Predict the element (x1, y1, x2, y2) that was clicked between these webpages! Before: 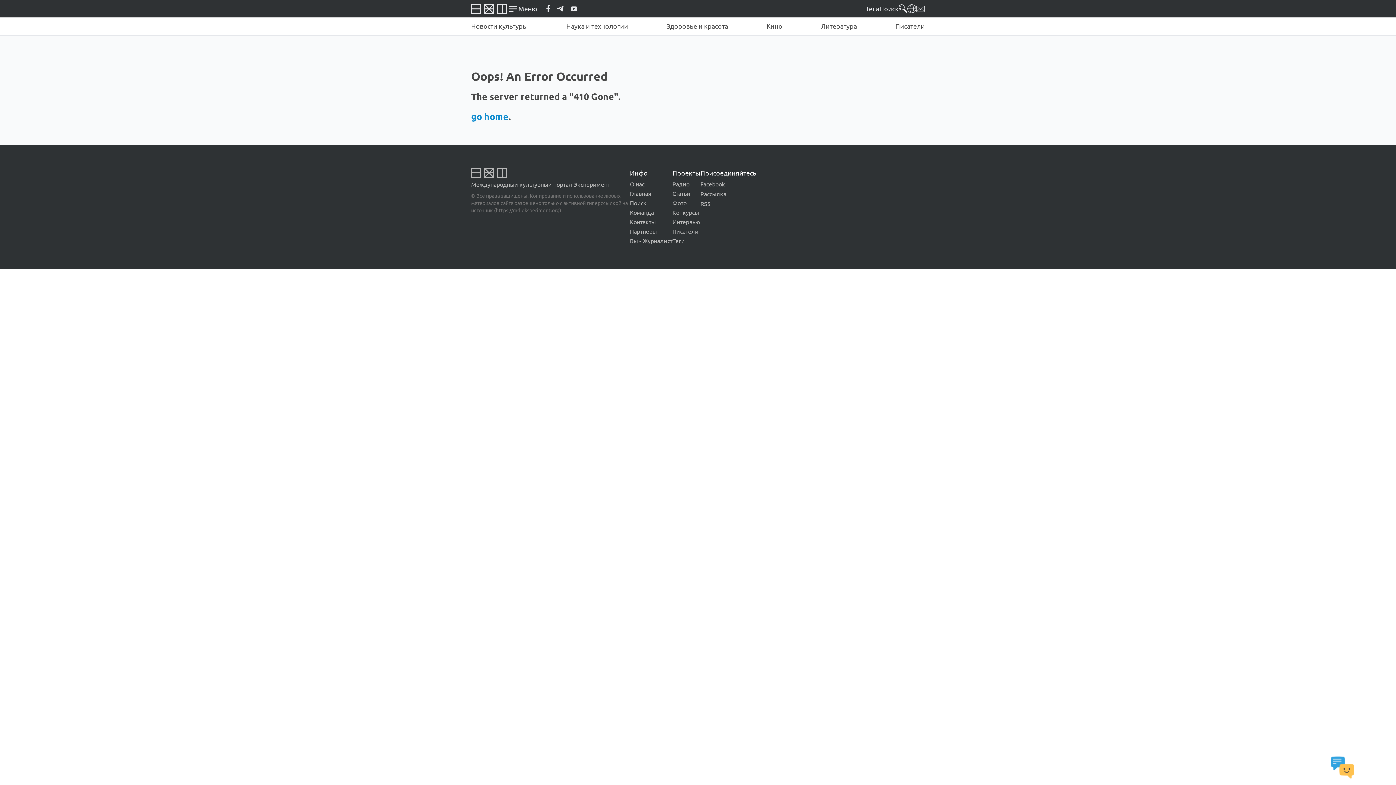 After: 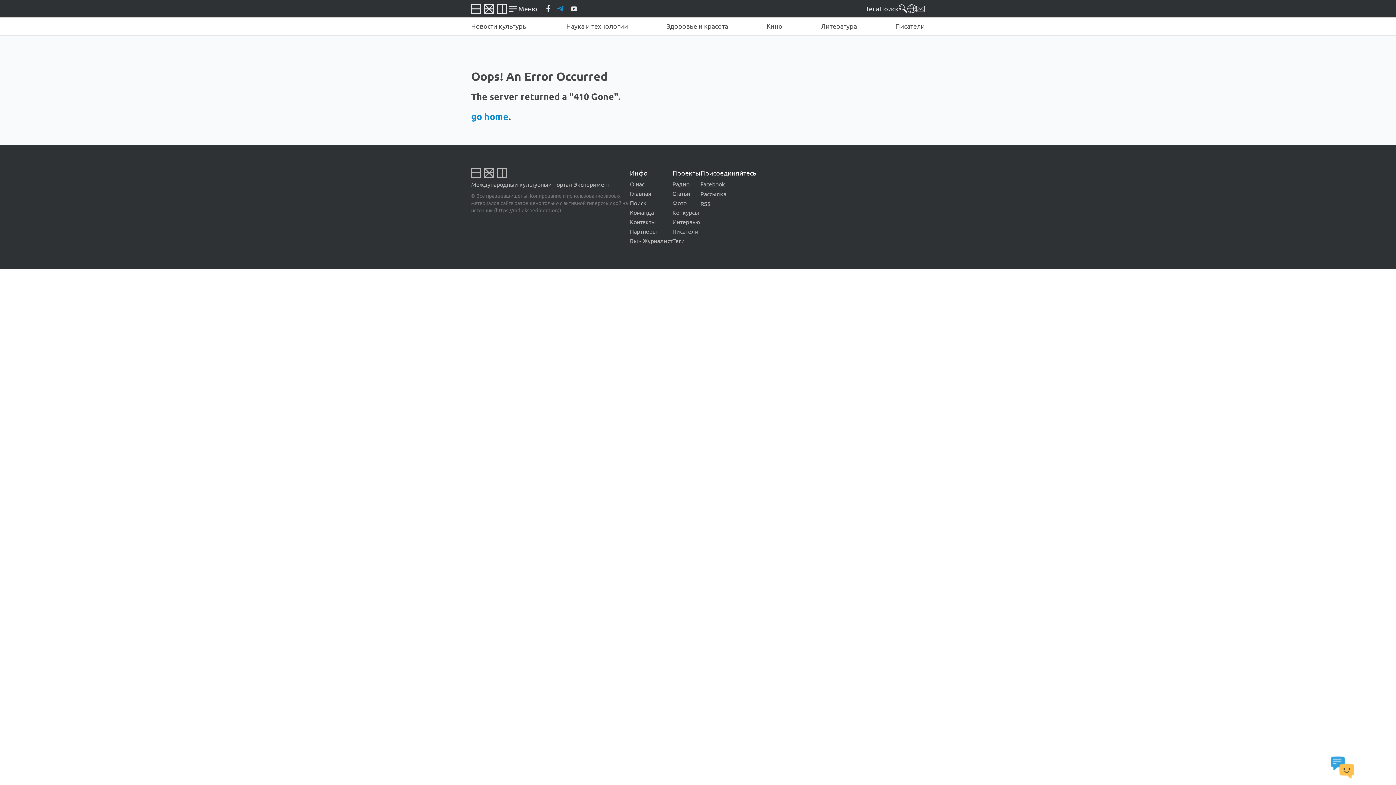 Action: bbox: (556, 5, 564, 12)